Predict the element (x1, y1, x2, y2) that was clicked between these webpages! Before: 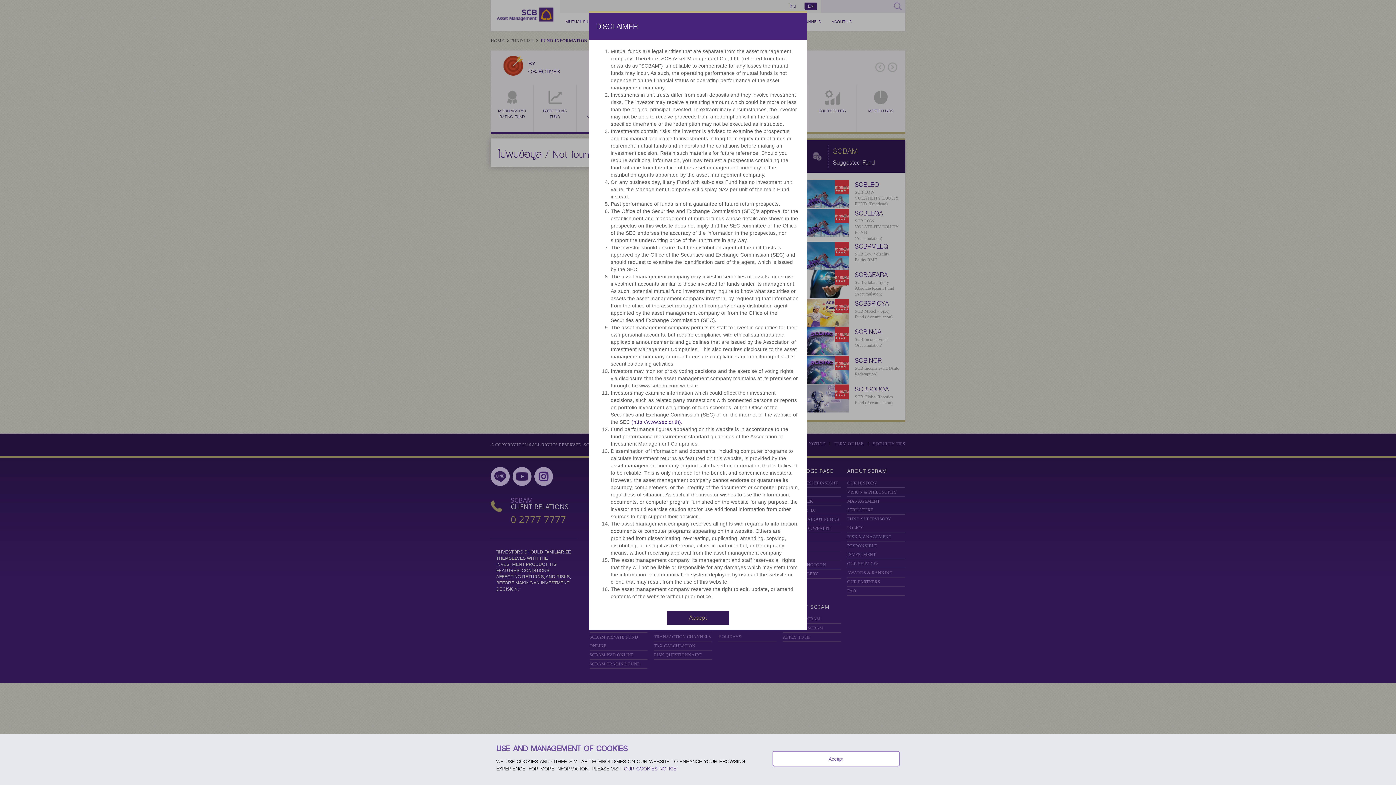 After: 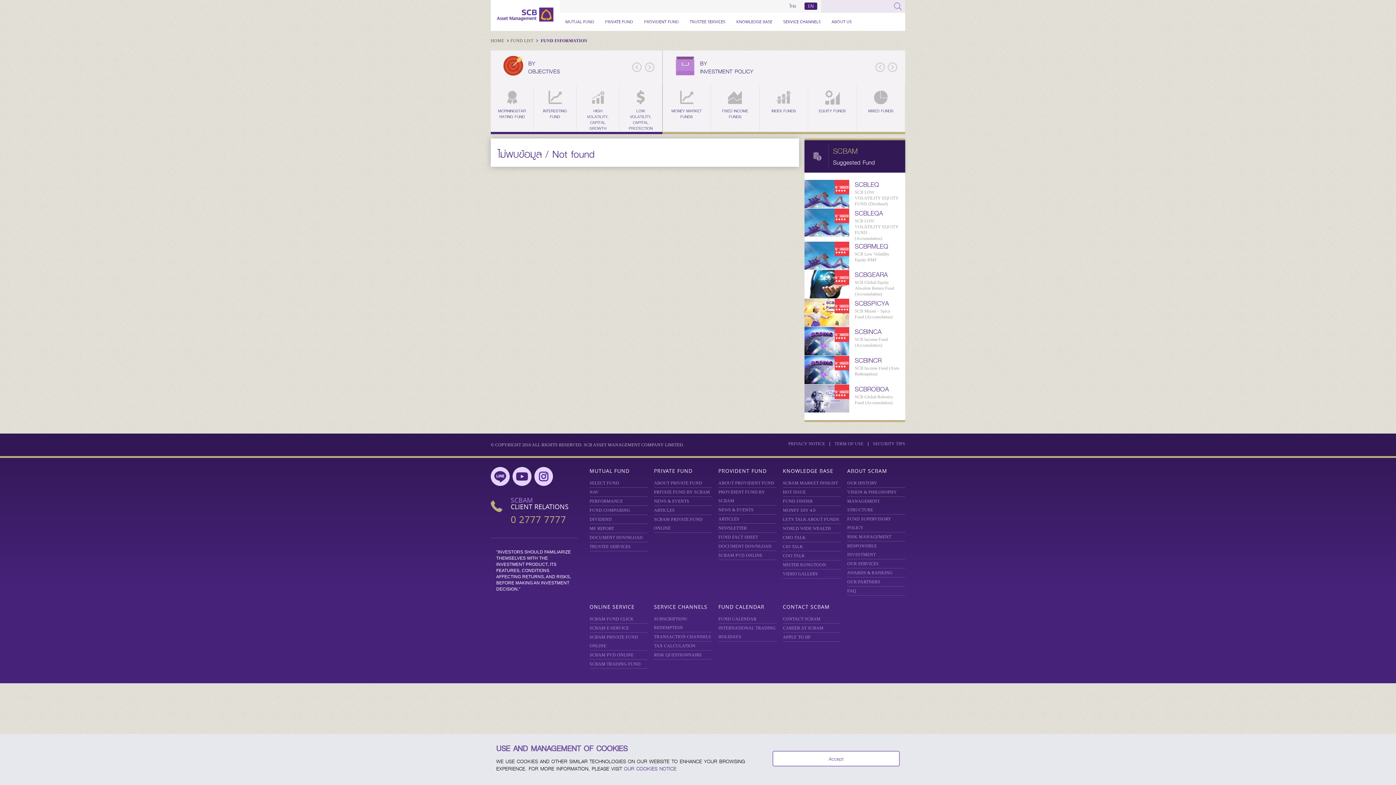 Action: label: Accept bbox: (667, 614, 729, 620)